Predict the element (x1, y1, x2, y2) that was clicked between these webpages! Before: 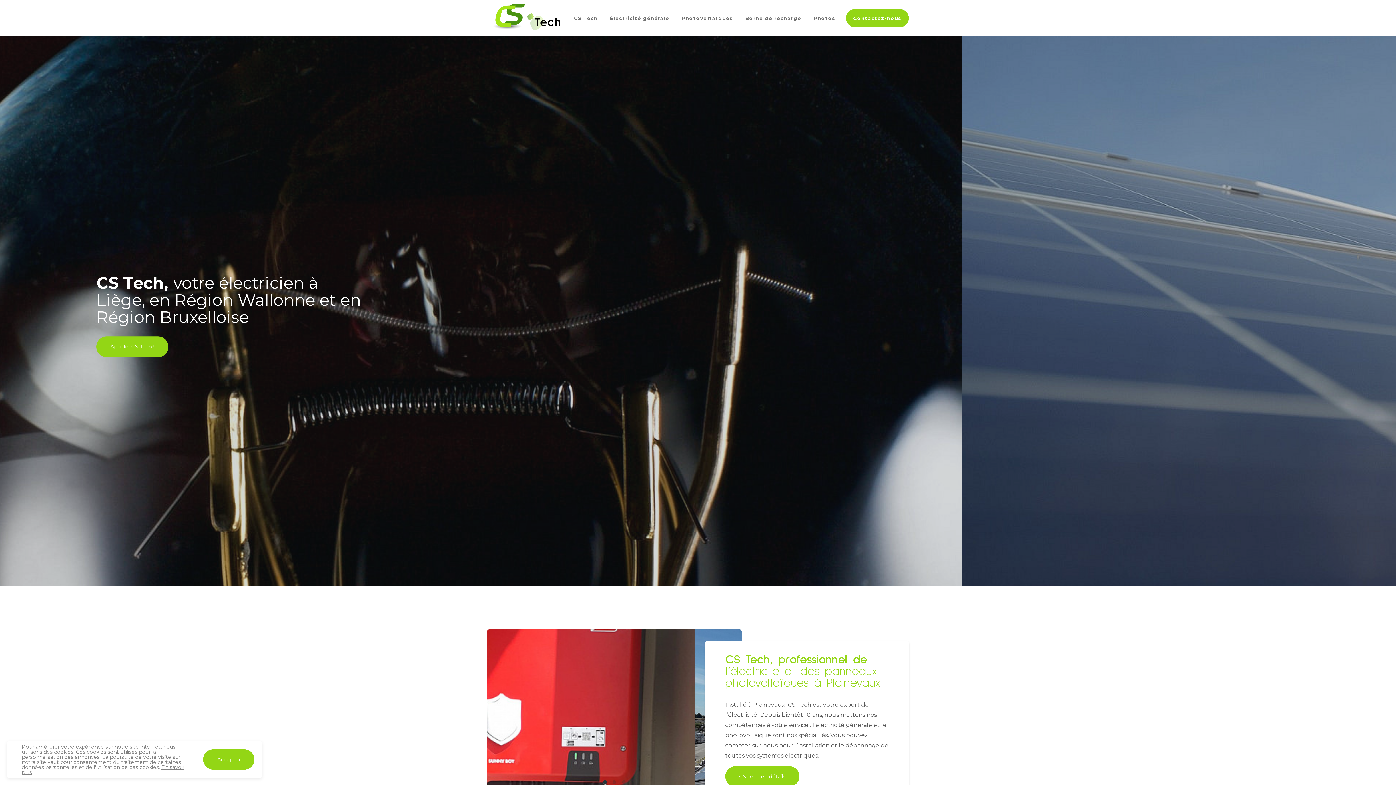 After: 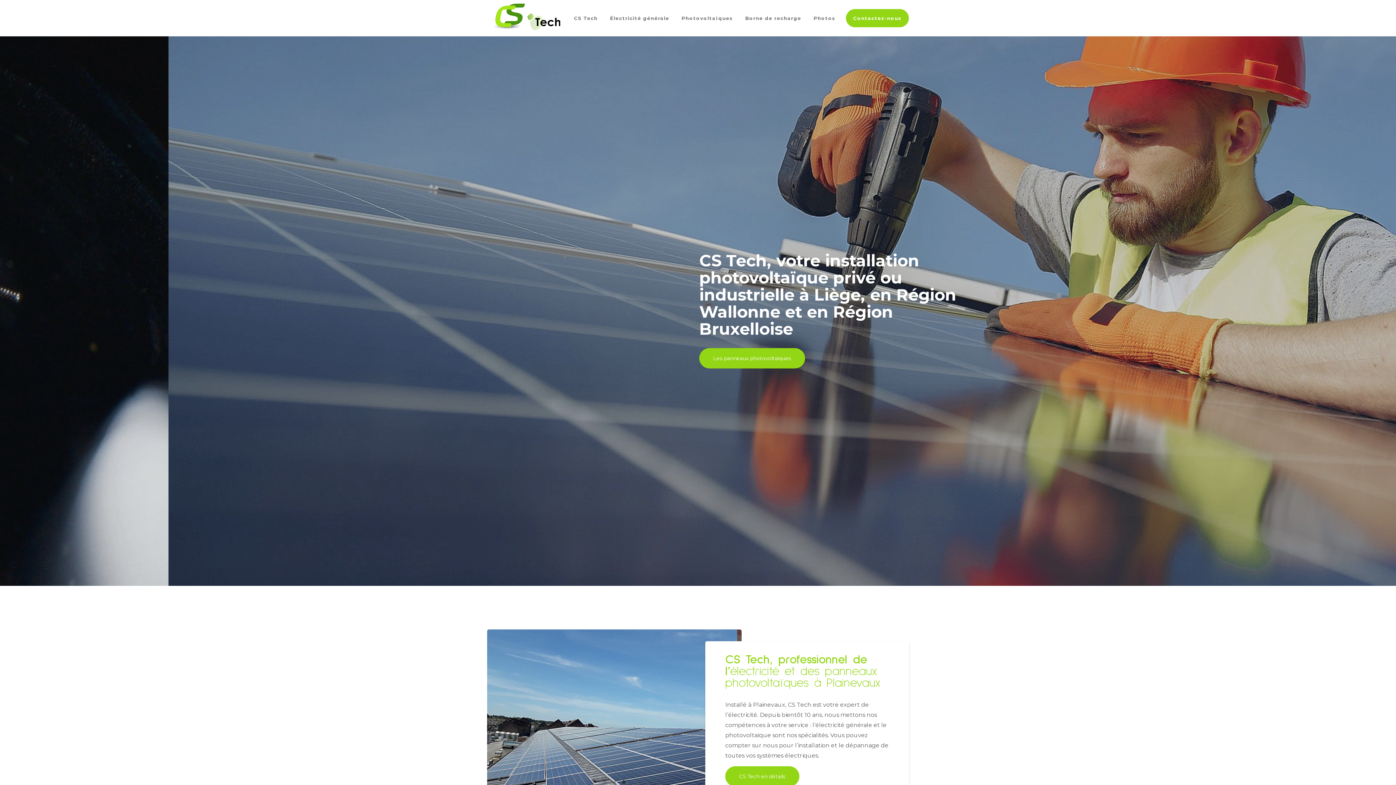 Action: label: Accepter bbox: (203, 749, 254, 770)